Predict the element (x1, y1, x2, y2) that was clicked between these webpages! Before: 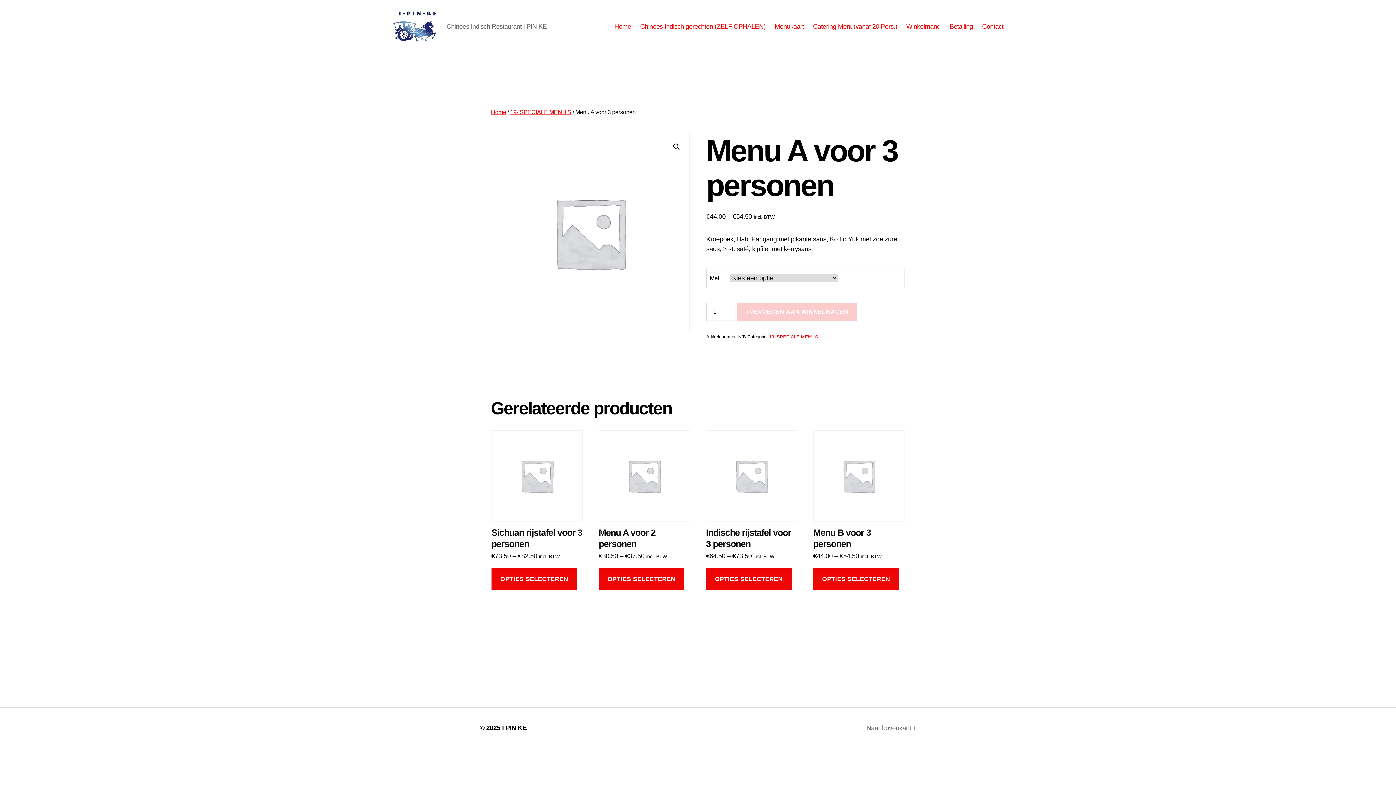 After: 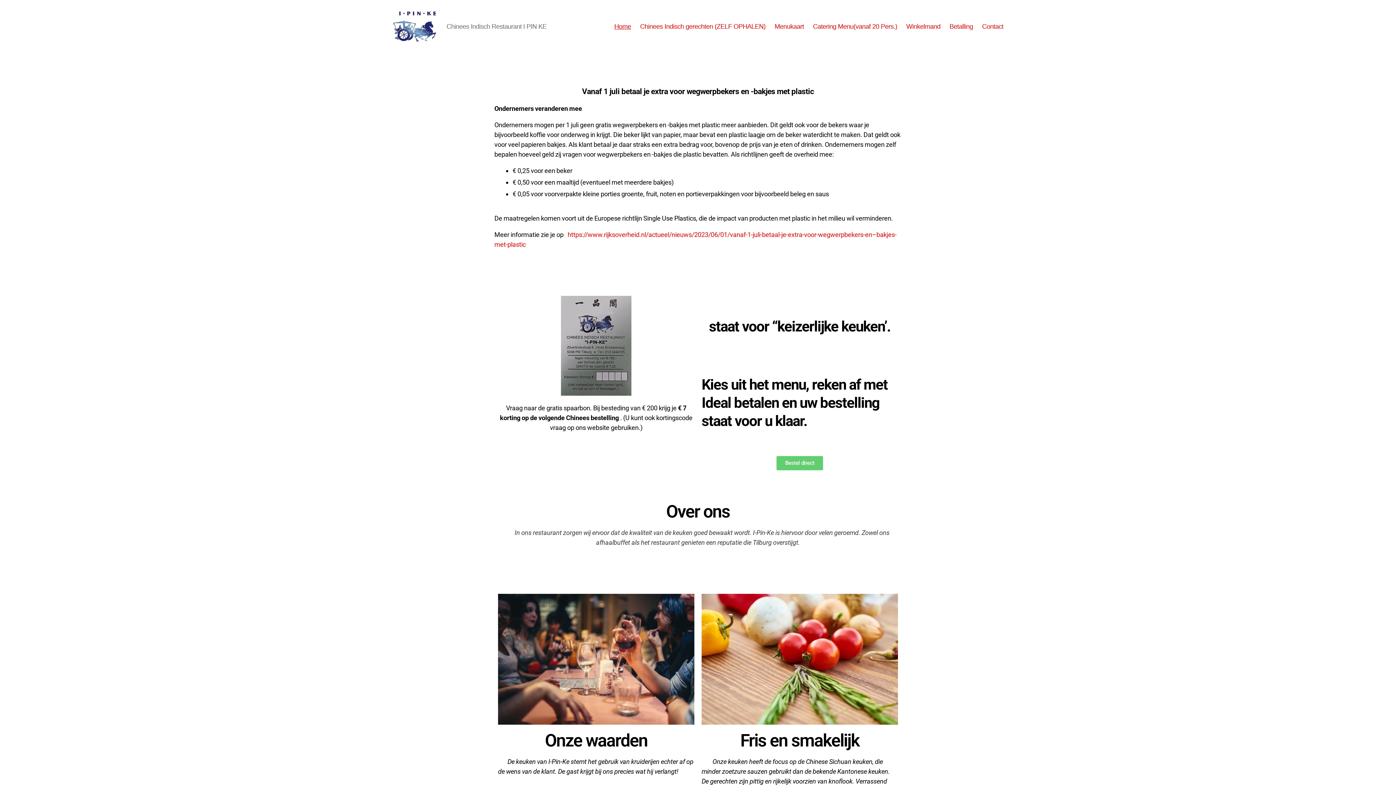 Action: bbox: (392, 10, 437, 42)